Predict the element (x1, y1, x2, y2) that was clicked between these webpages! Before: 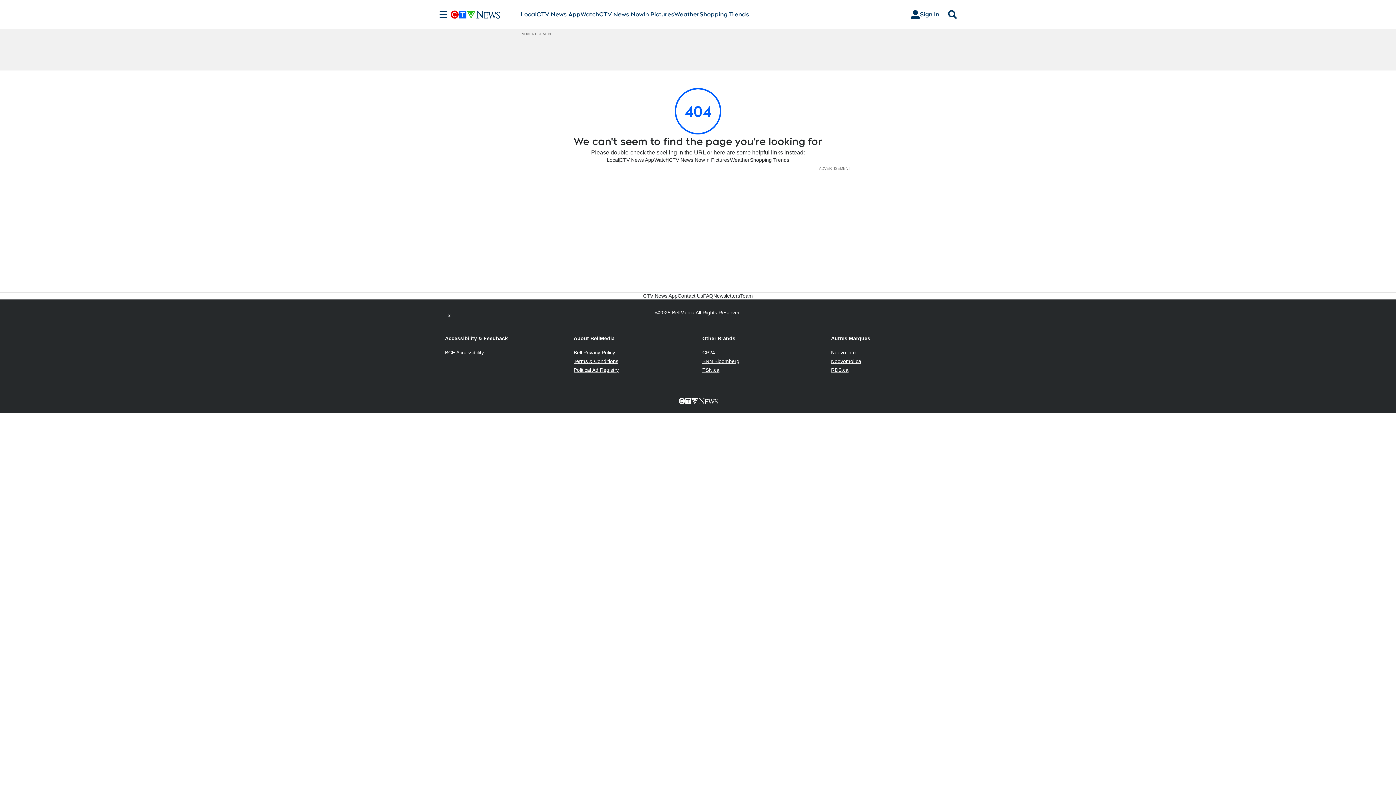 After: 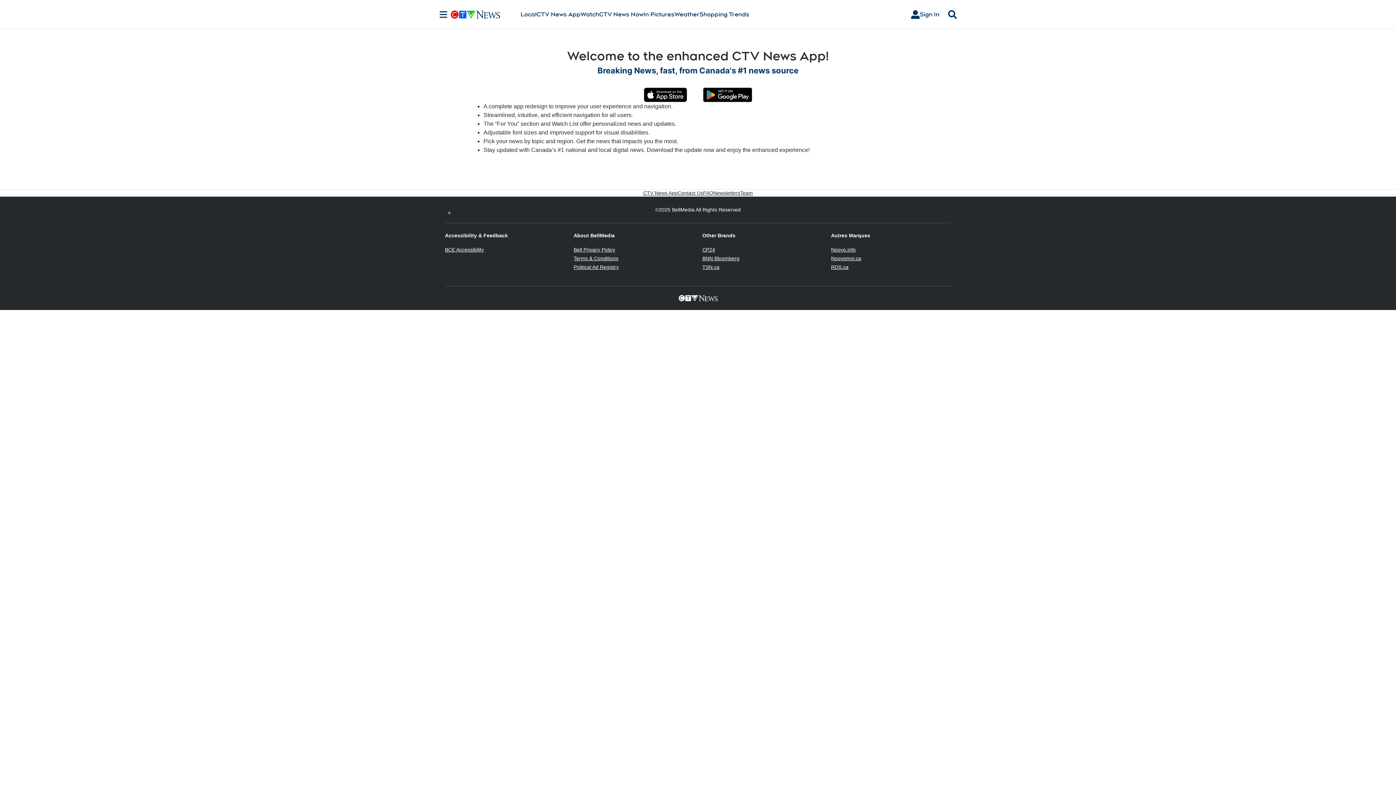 Action: bbox: (643, 292, 677, 299) label: CTV News App